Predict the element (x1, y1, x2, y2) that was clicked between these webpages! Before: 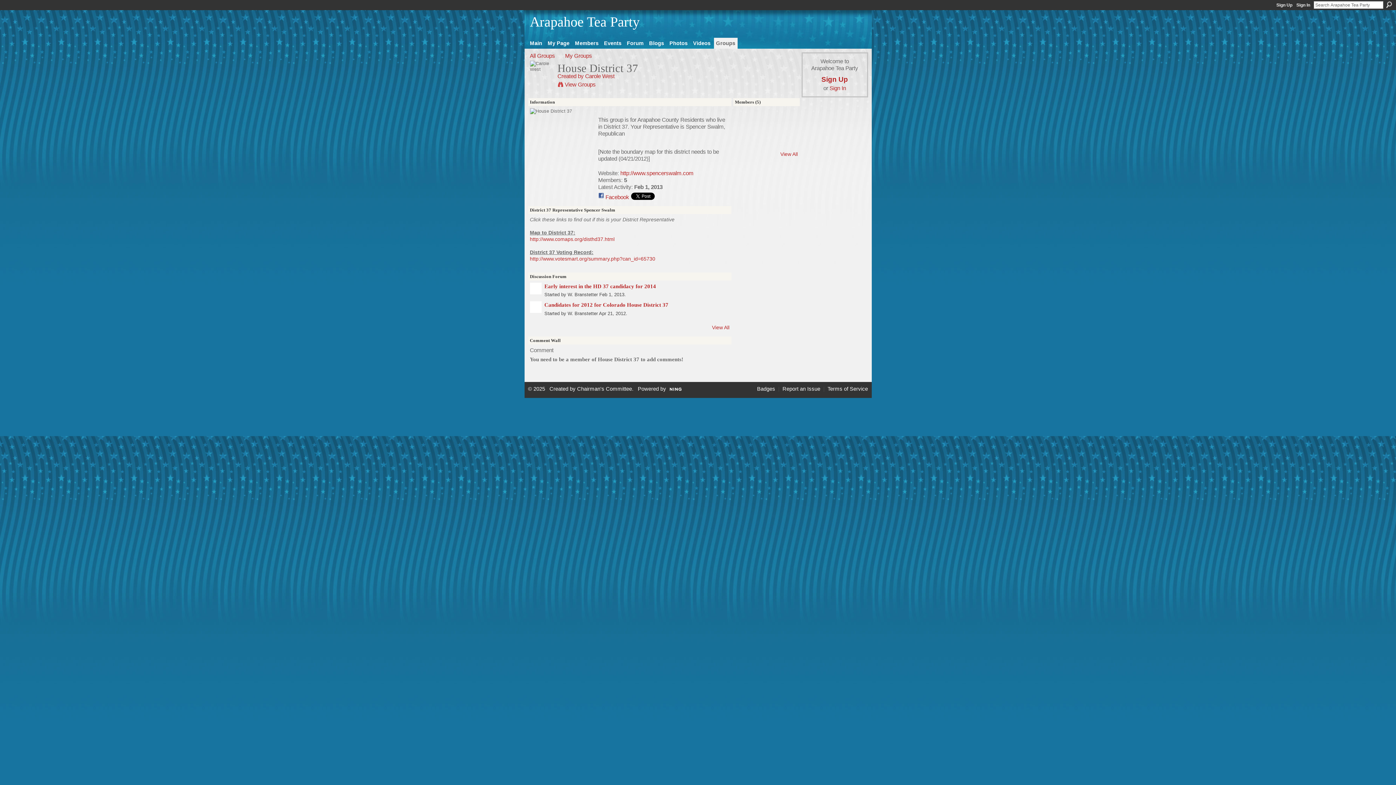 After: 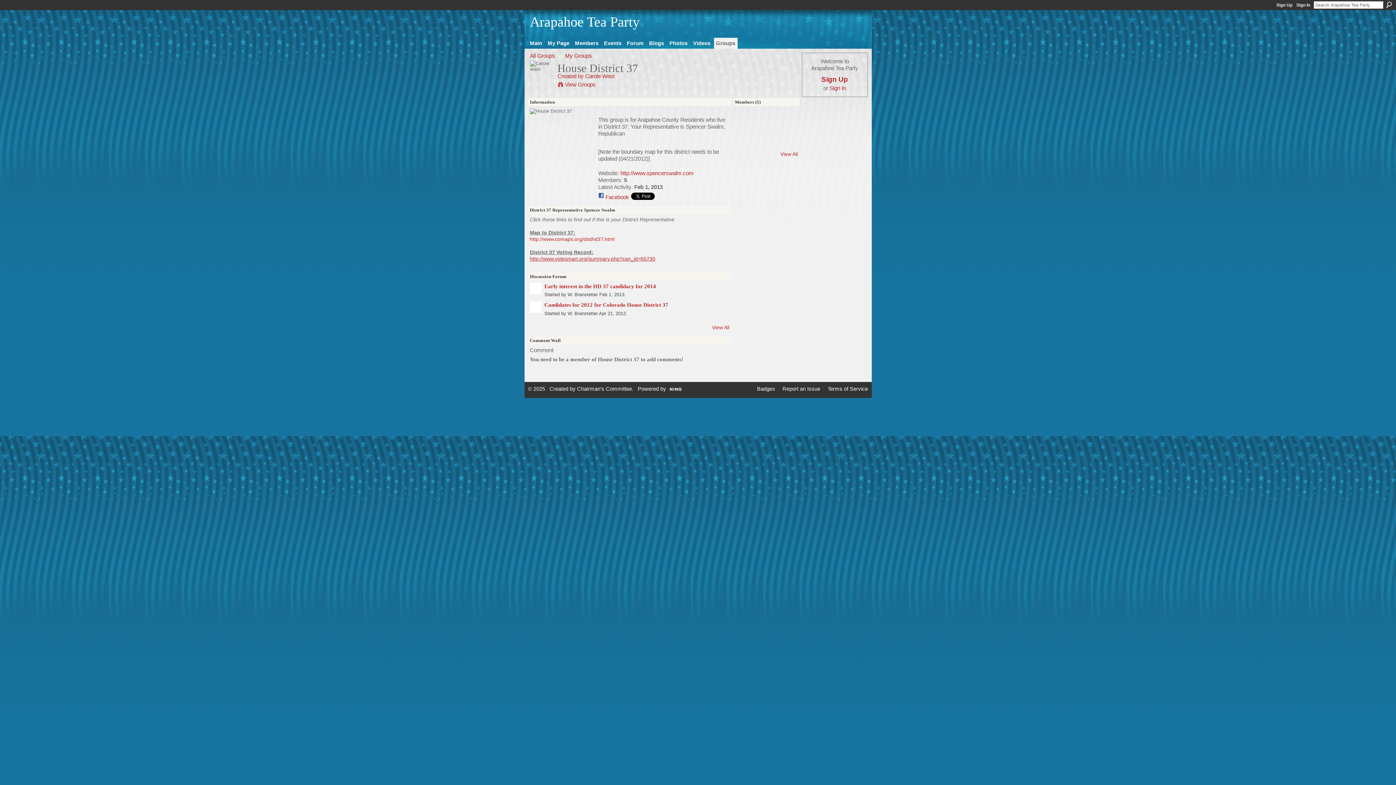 Action: label: http://www.votesmart.org/summary.php?can_id=65730 bbox: (530, 256, 655, 261)